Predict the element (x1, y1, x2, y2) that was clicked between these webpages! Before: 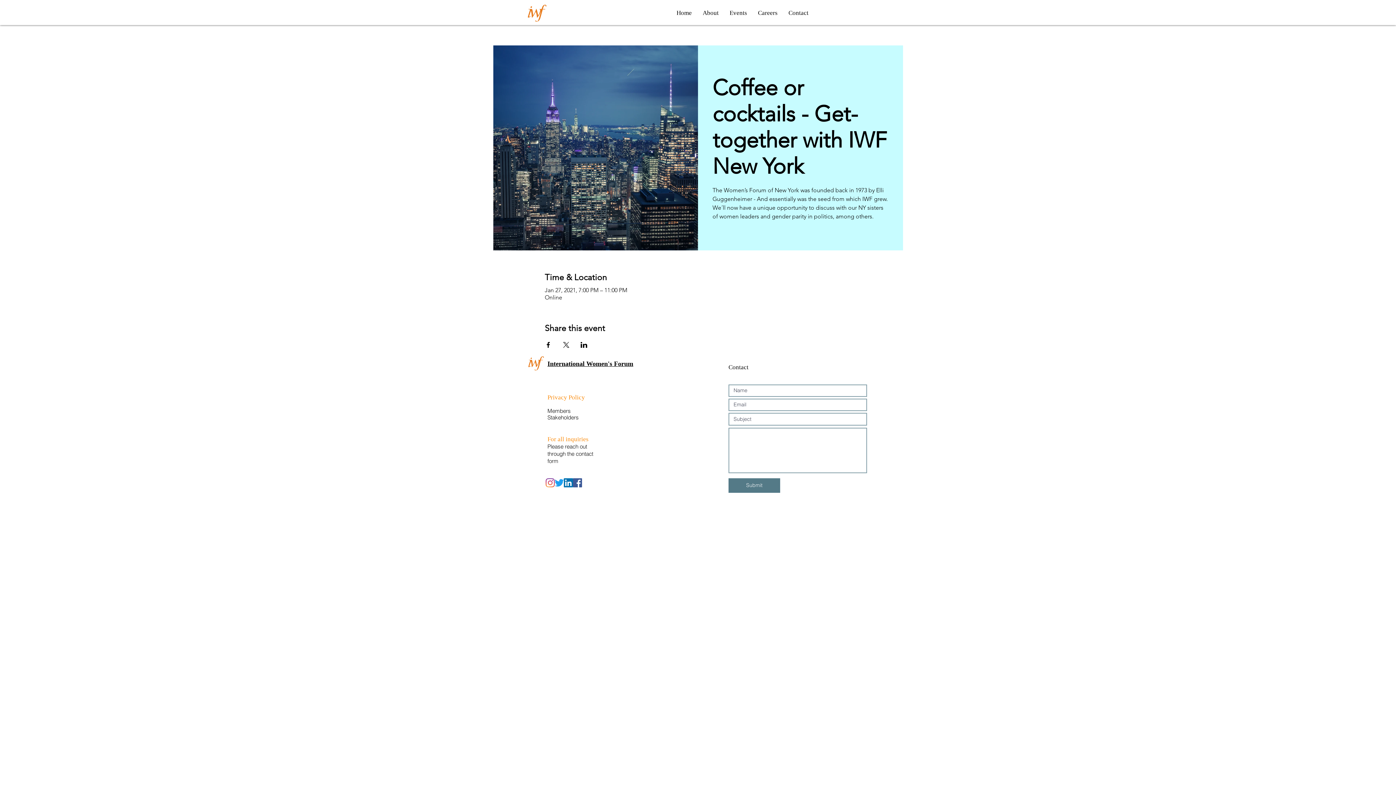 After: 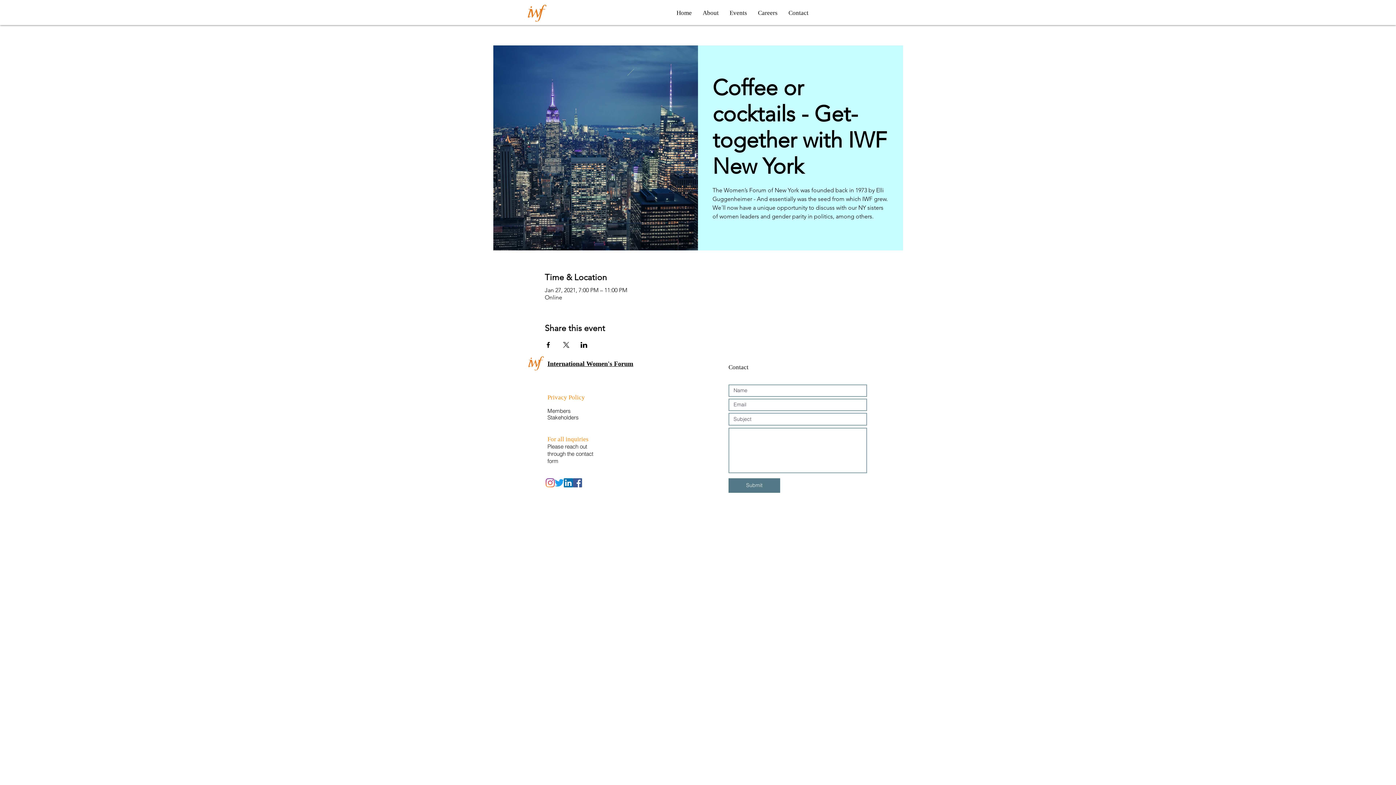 Action: label: LinkedIn Social Icon bbox: (564, 478, 573, 487)